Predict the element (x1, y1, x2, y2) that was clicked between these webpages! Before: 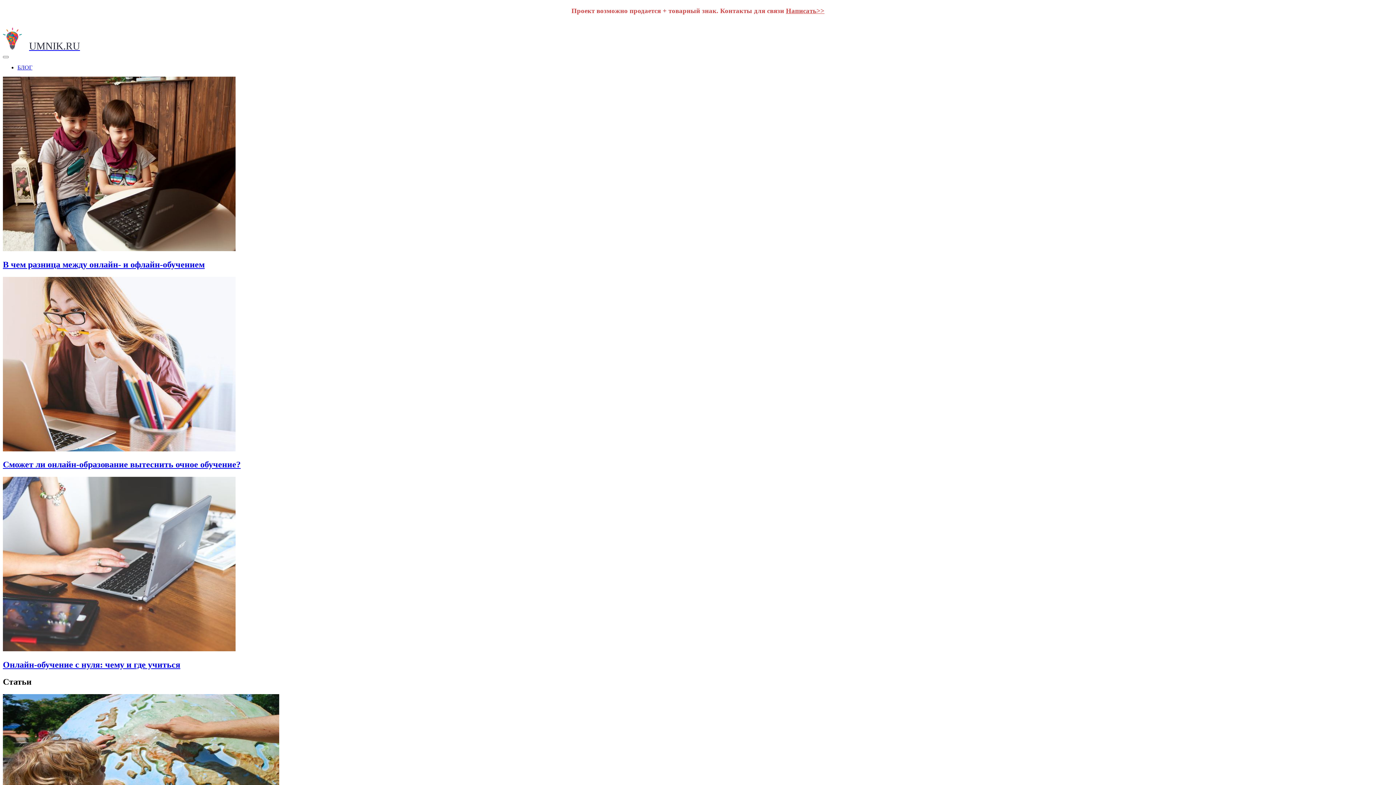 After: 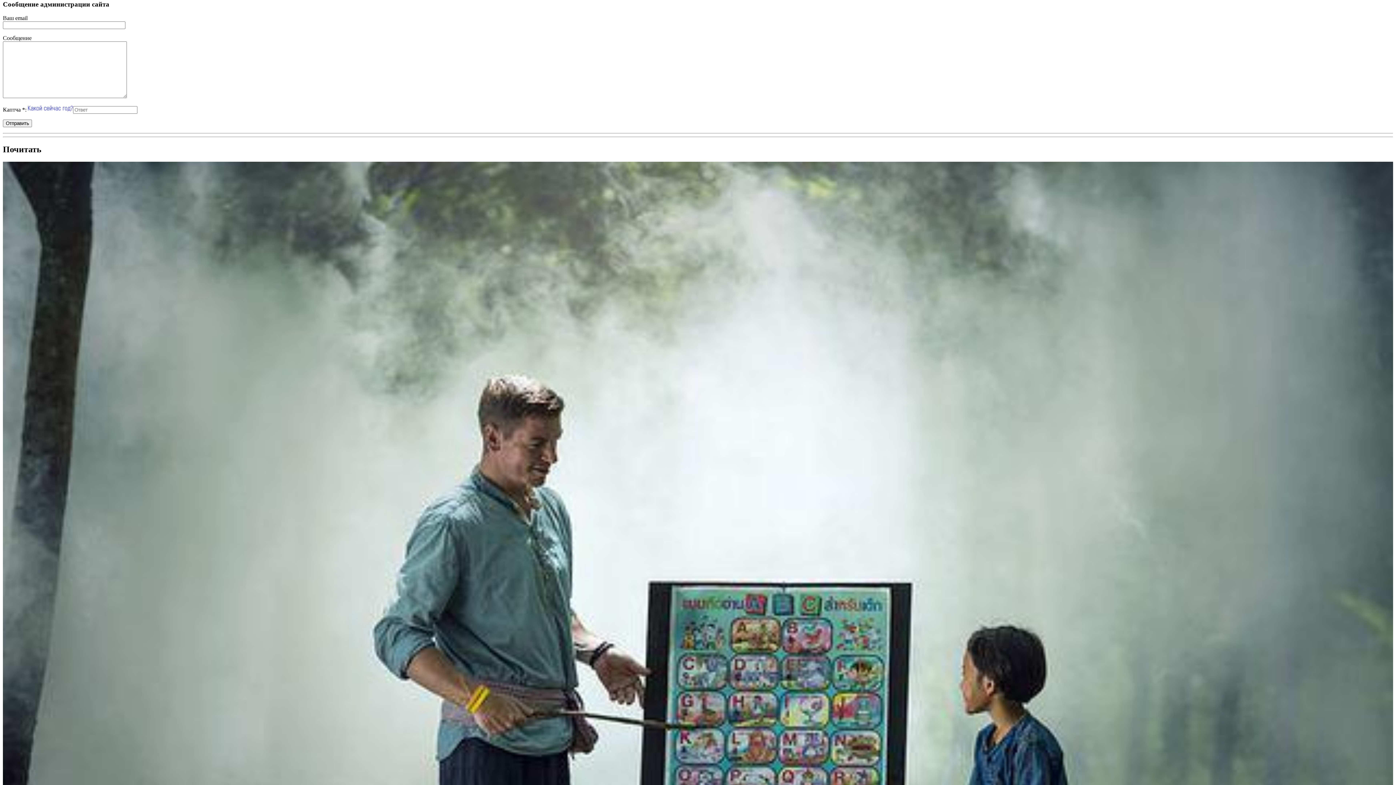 Action: label: Написать>> bbox: (786, 6, 824, 14)